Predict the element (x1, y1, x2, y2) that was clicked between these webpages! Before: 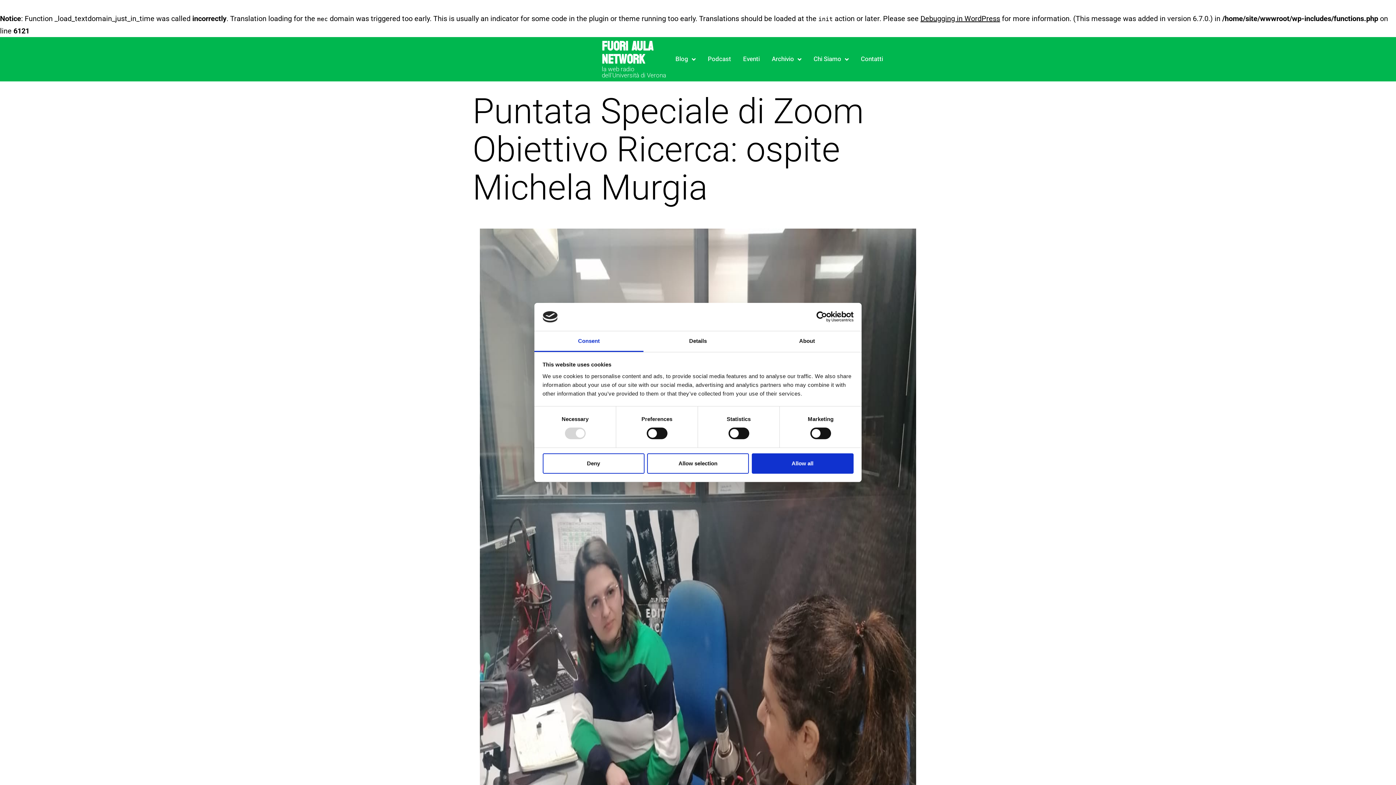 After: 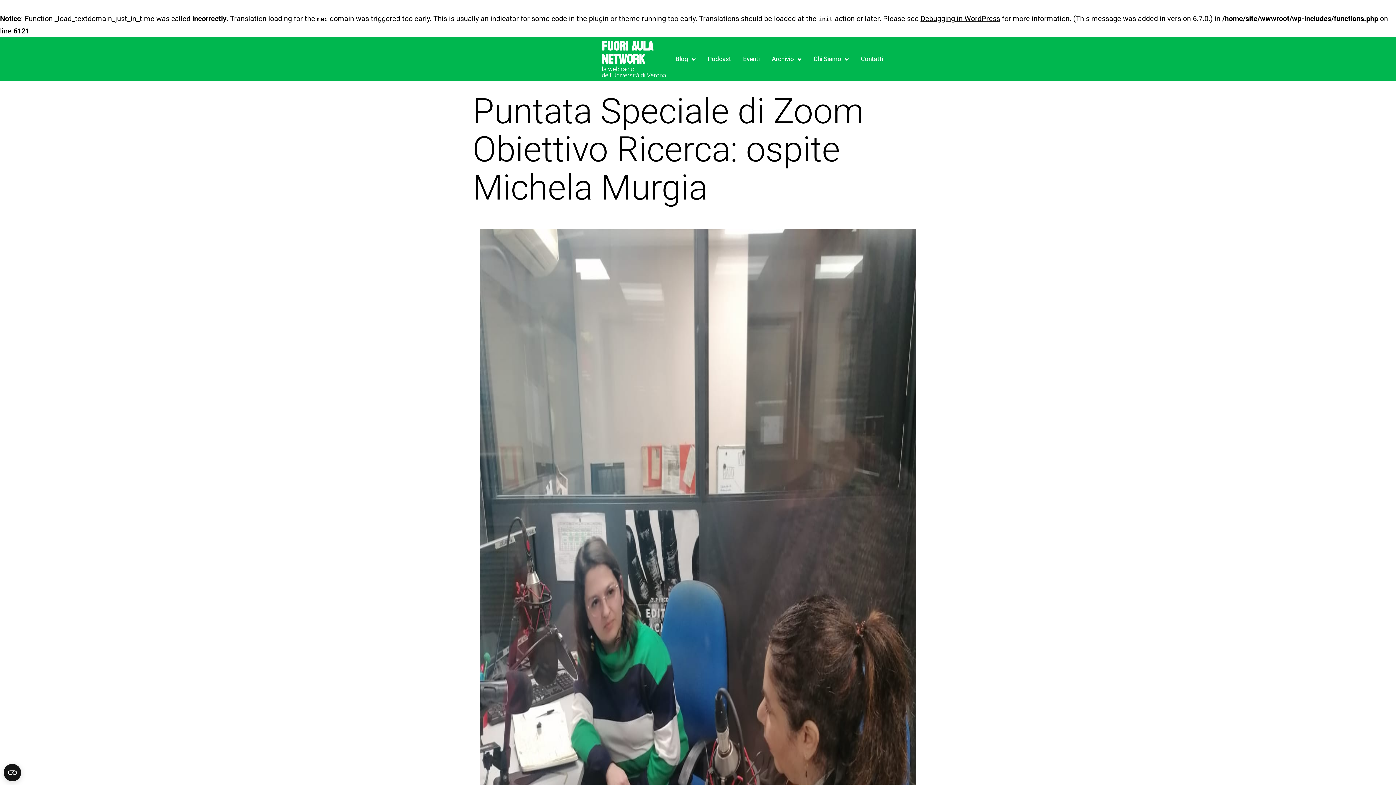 Action: label: Allow all bbox: (751, 453, 853, 473)